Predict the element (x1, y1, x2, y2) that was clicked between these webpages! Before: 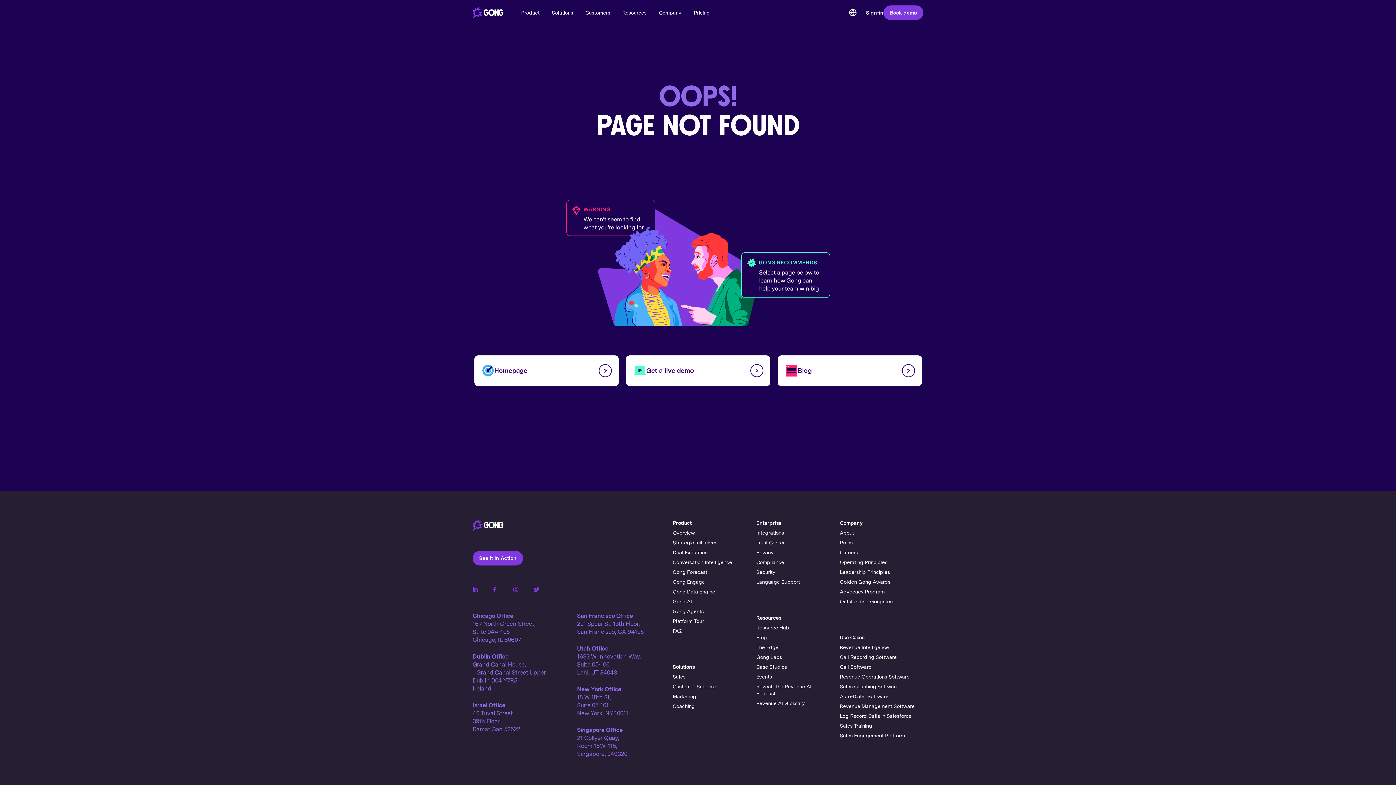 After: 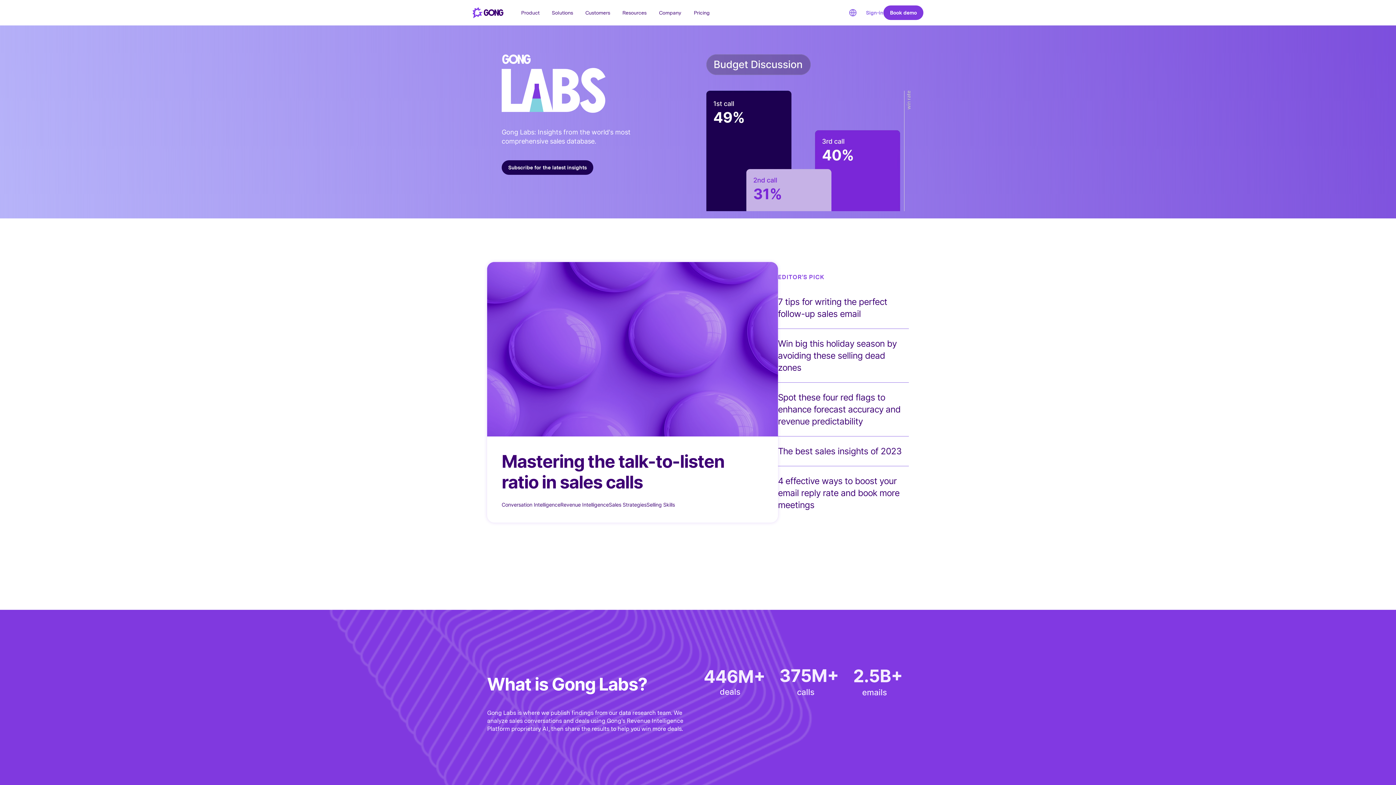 Action: label: Gong Labs bbox: (756, 654, 831, 660)